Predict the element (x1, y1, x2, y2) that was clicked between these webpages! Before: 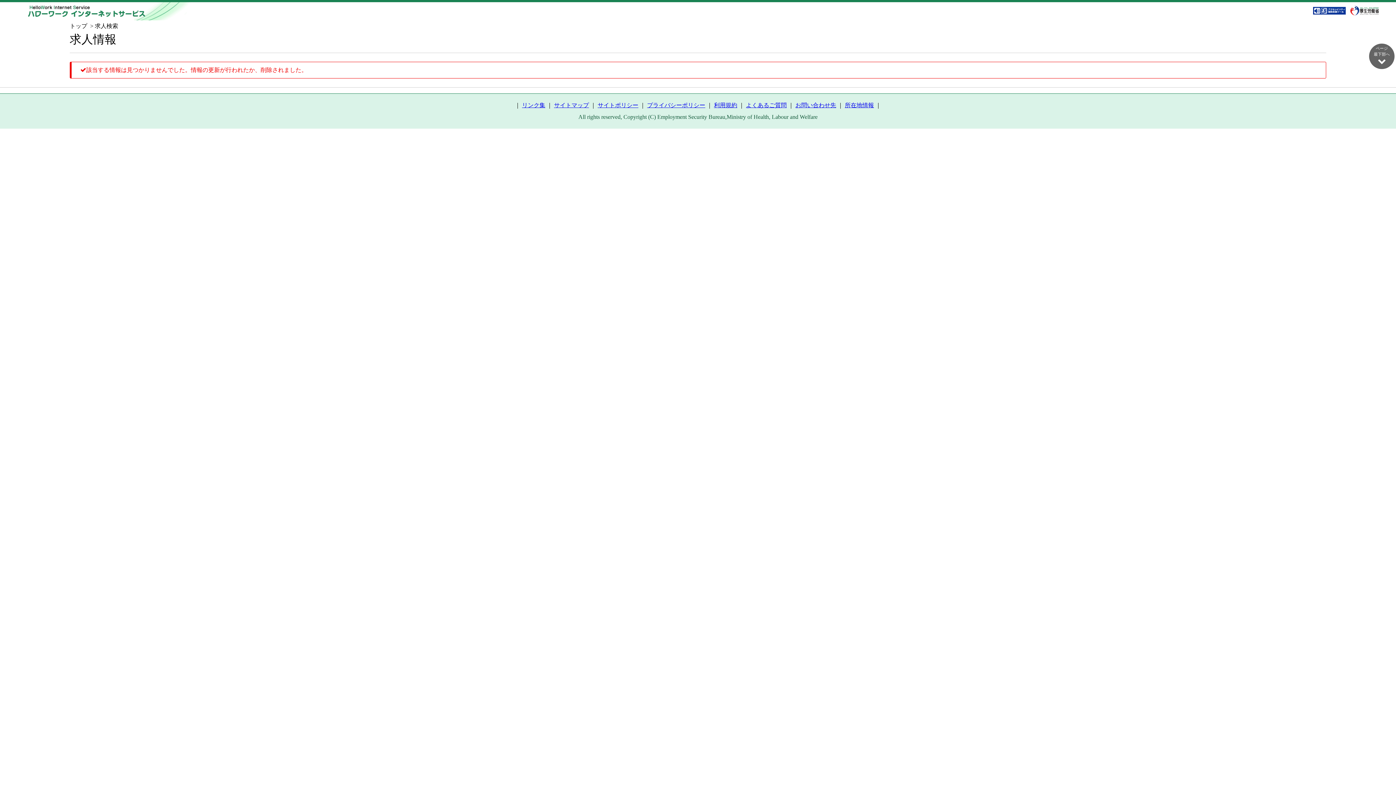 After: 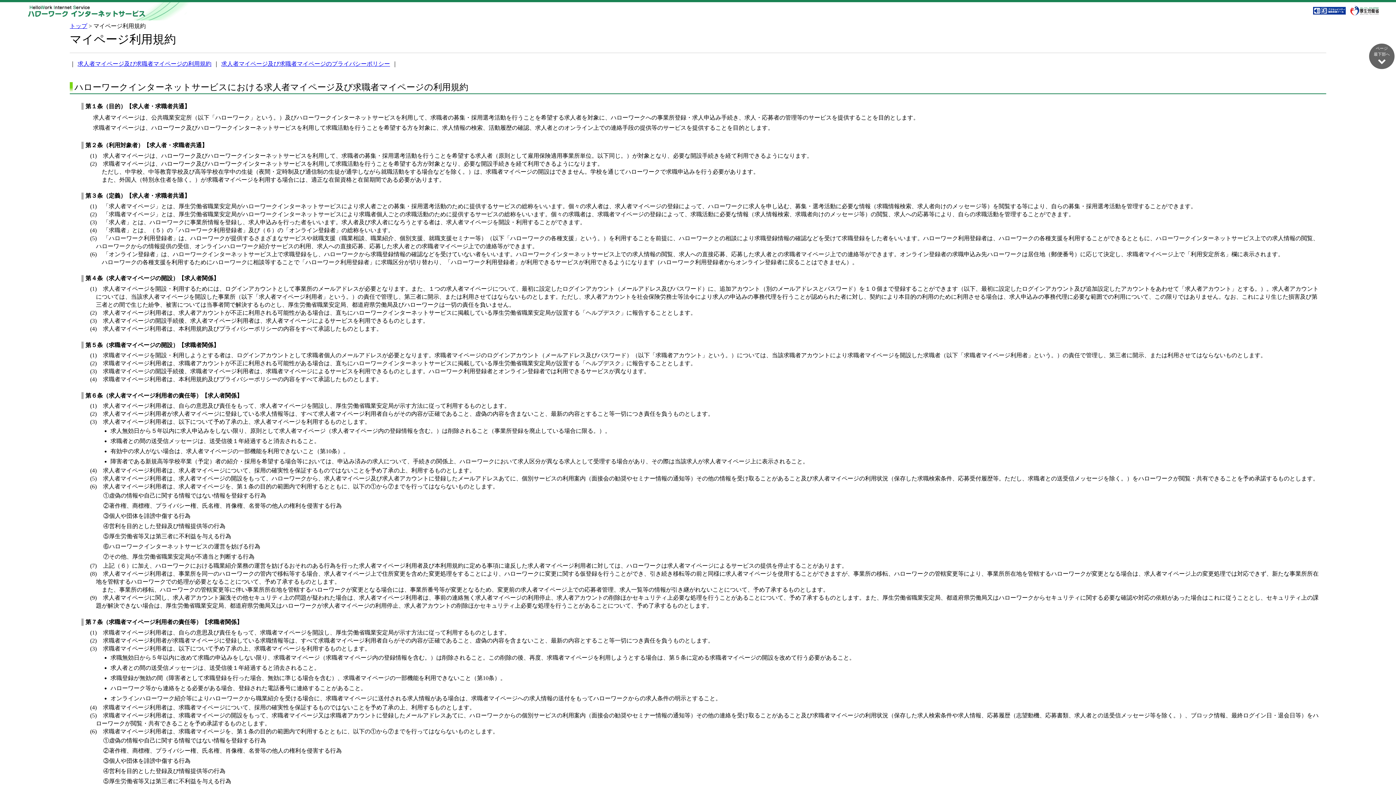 Action: bbox: (714, 102, 737, 108) label: 利用規約